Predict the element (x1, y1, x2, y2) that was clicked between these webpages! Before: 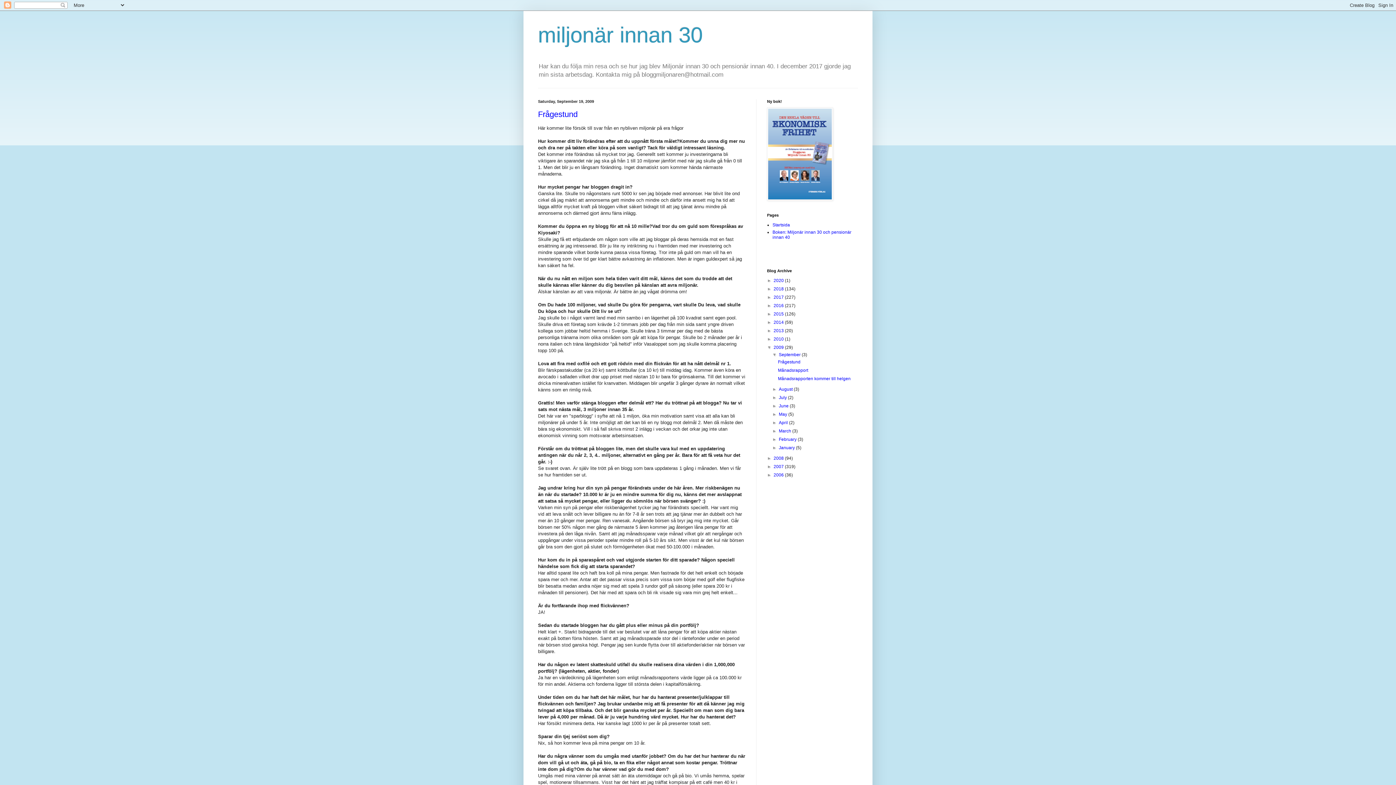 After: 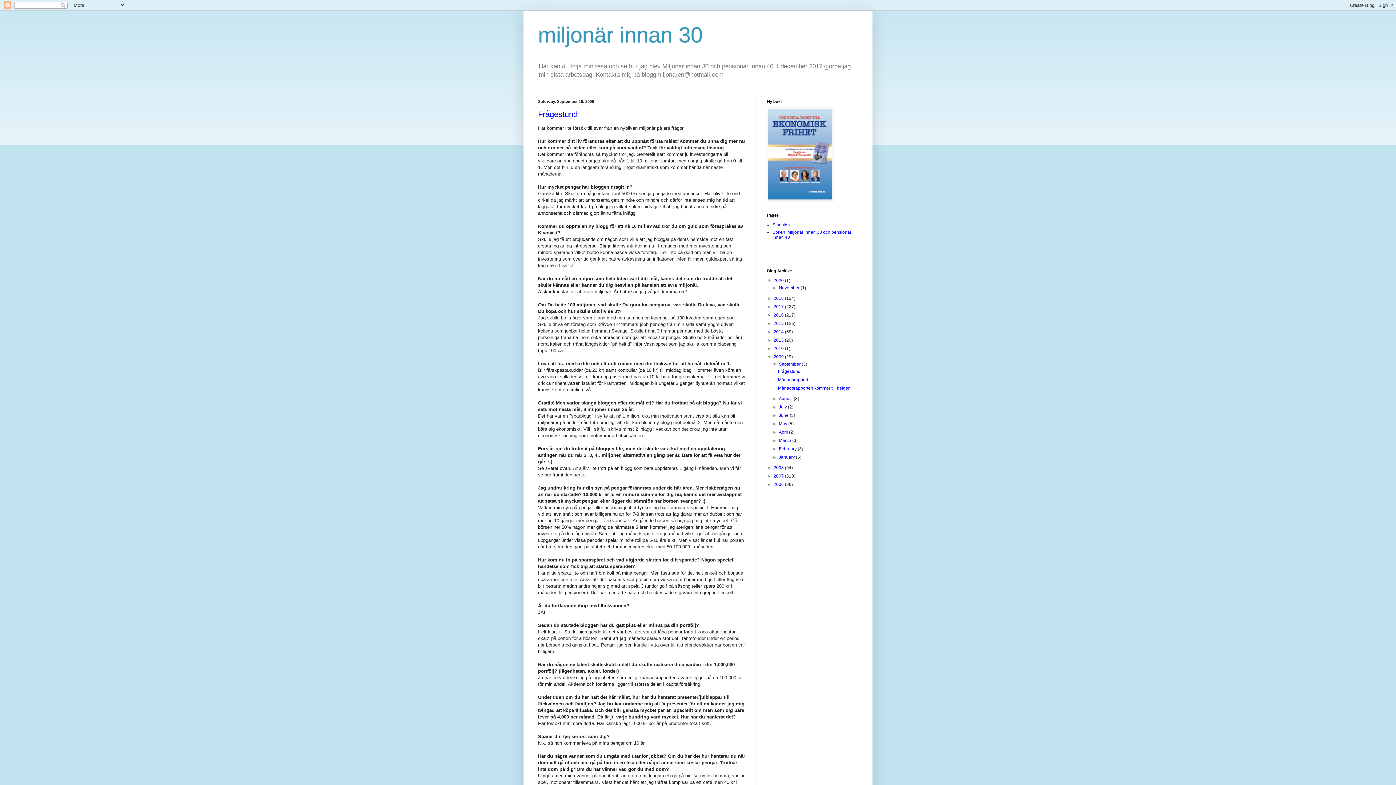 Action: bbox: (767, 278, 773, 283) label: ►  